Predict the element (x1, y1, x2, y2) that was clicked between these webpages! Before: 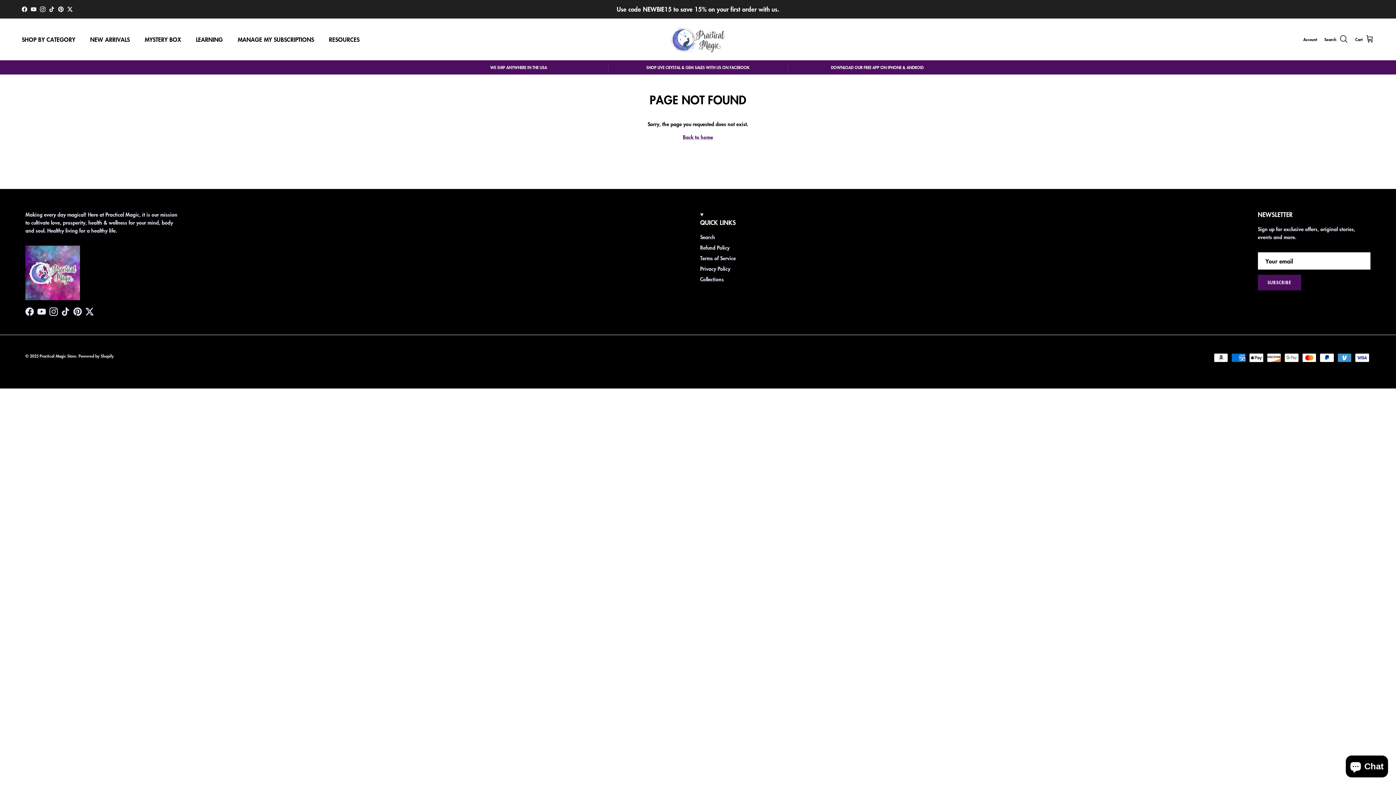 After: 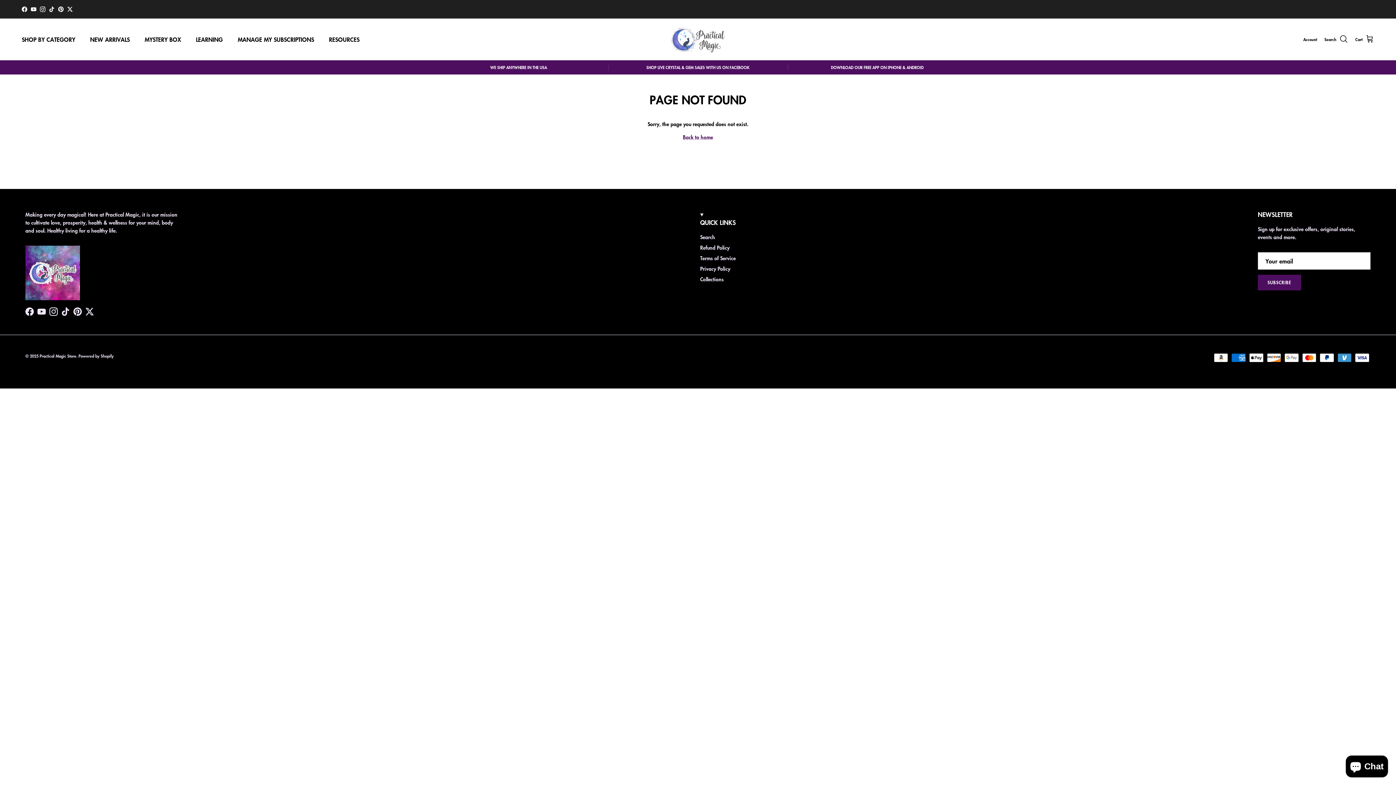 Action: label: SHOP LIVE CRYSTAL & GEM SALES WITH US ON FACEBOOK bbox: (608, 64, 787, 70)